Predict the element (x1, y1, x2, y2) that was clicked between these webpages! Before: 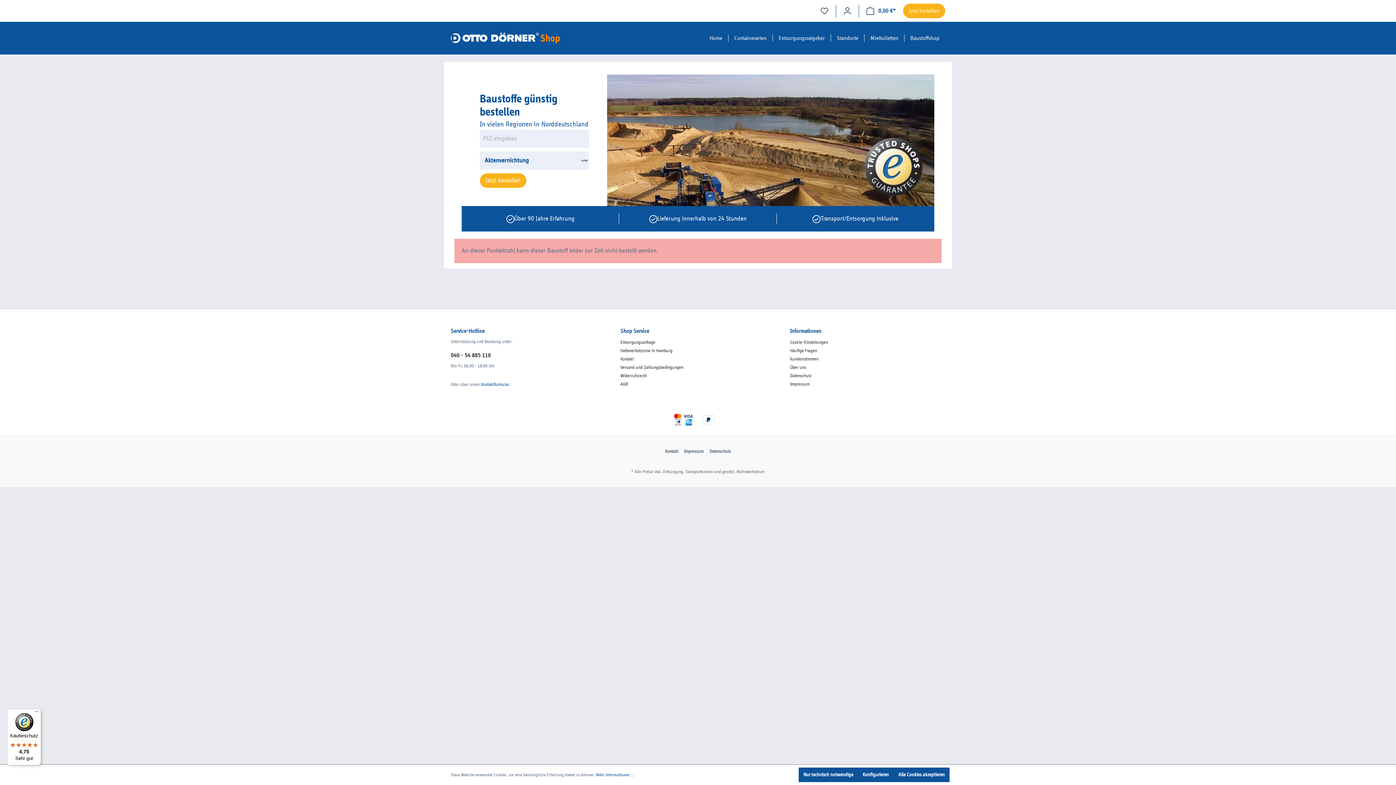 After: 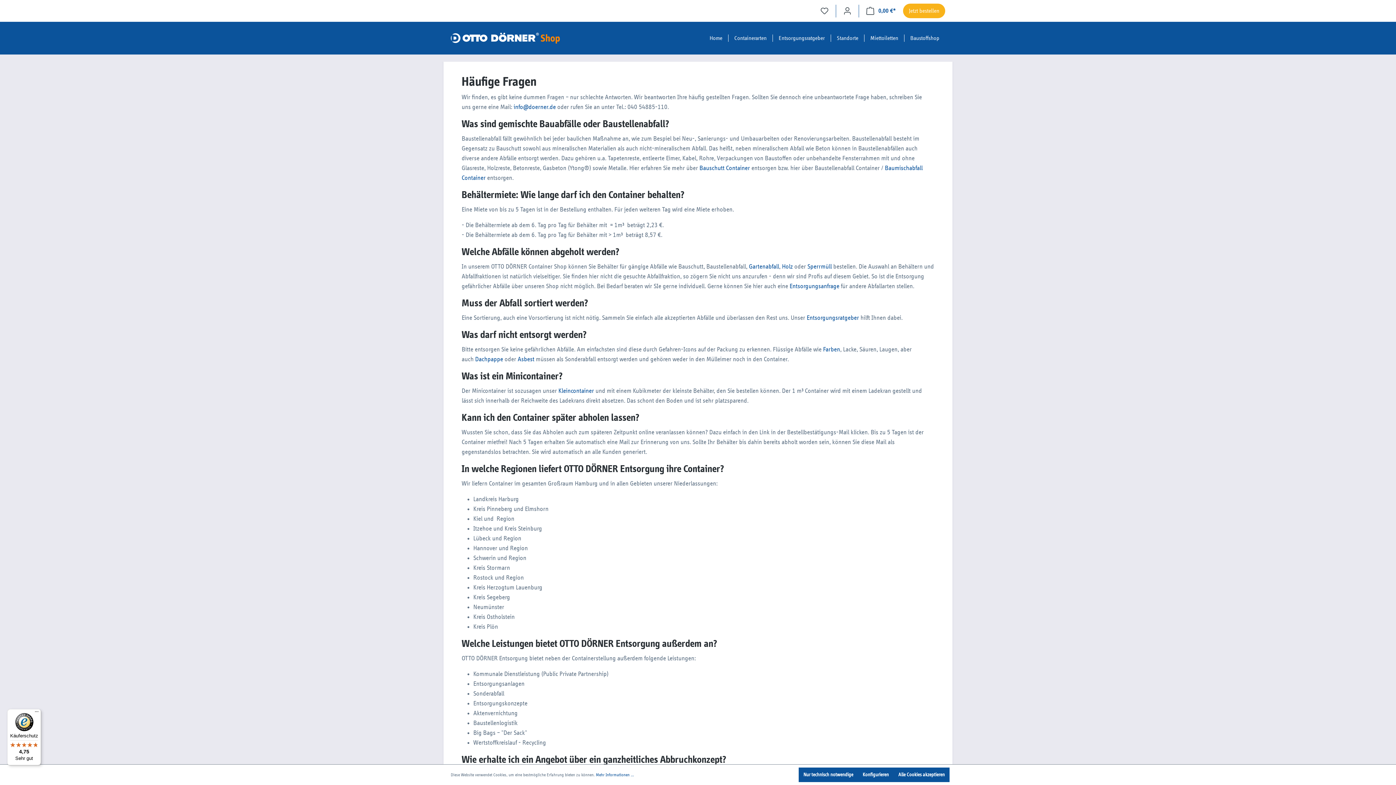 Action: bbox: (790, 348, 817, 353) label: Häufige Fragen